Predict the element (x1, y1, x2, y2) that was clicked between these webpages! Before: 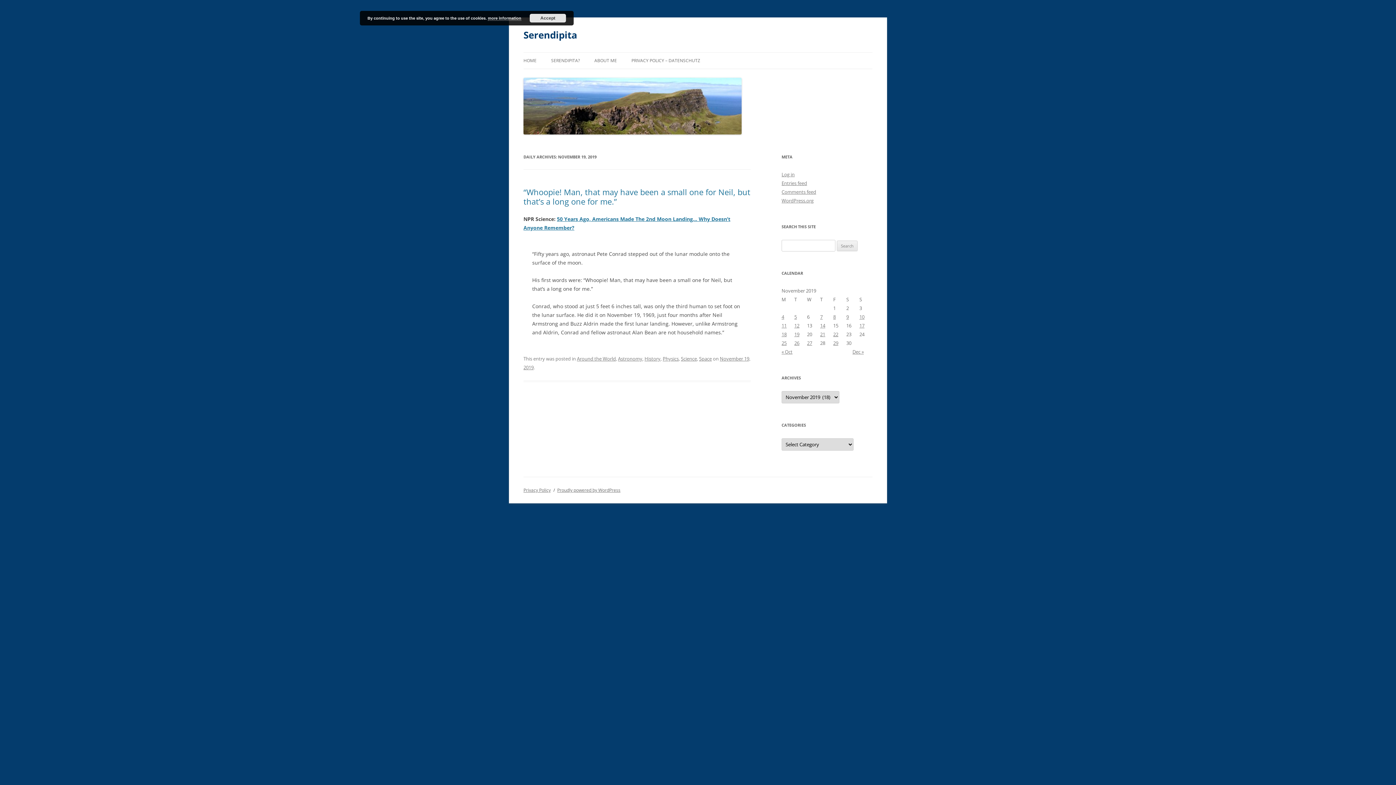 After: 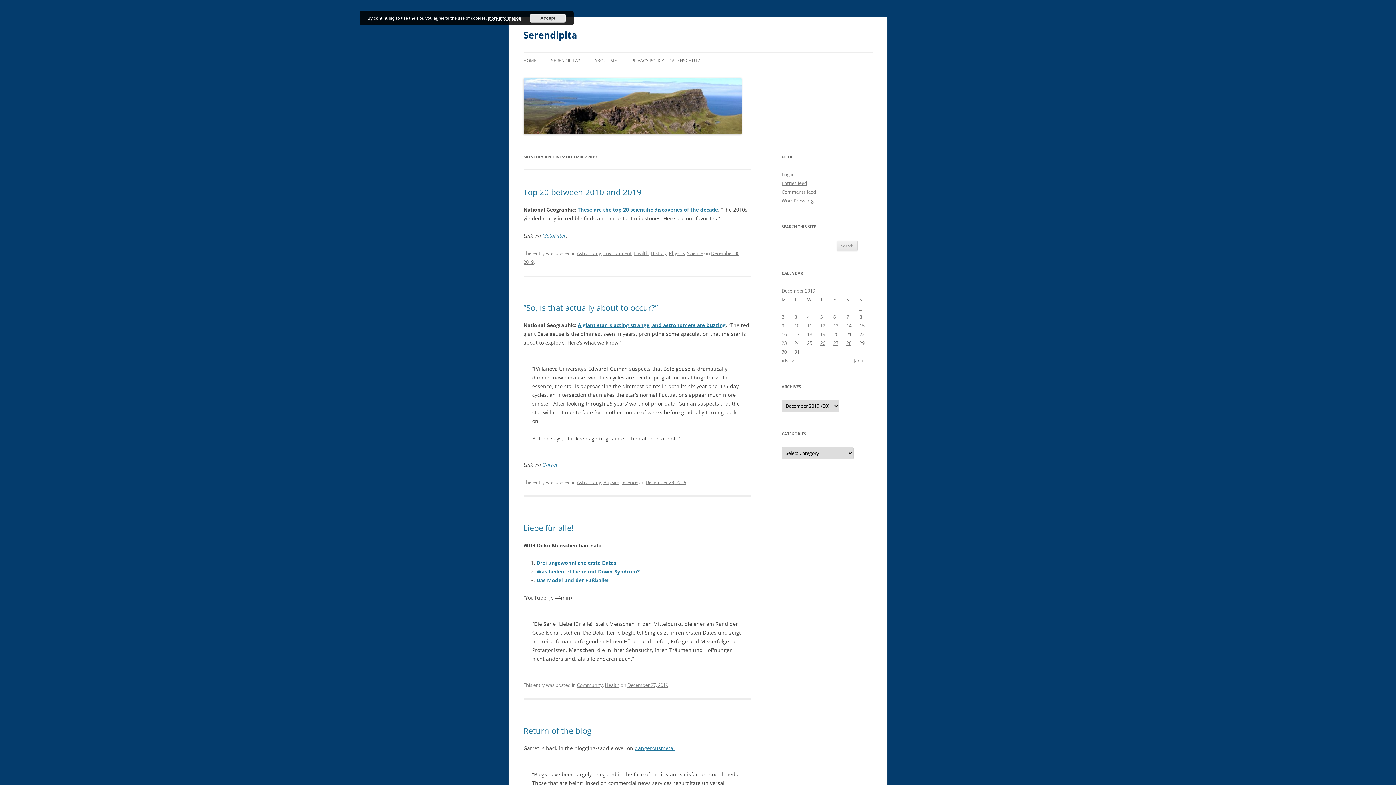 Action: label: Dec » bbox: (852, 348, 864, 355)